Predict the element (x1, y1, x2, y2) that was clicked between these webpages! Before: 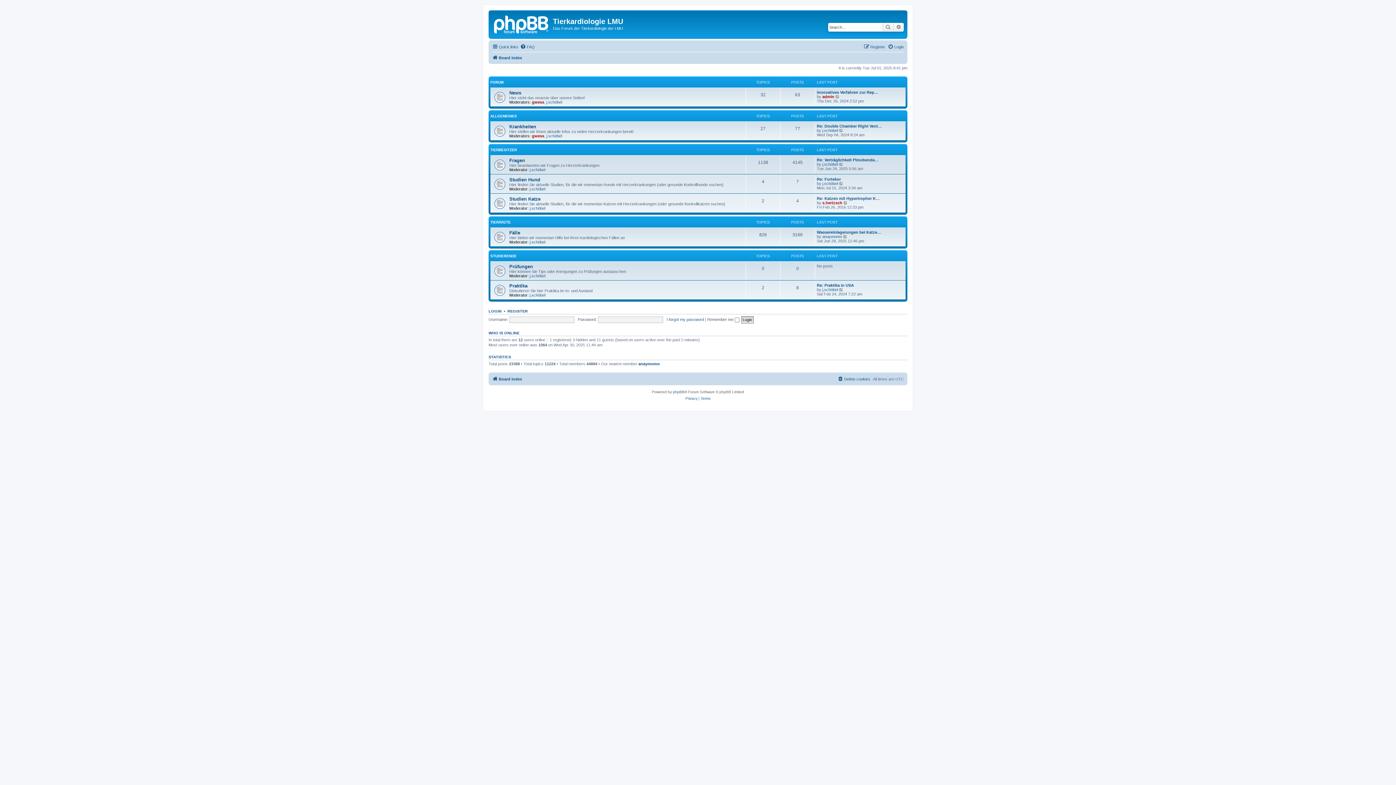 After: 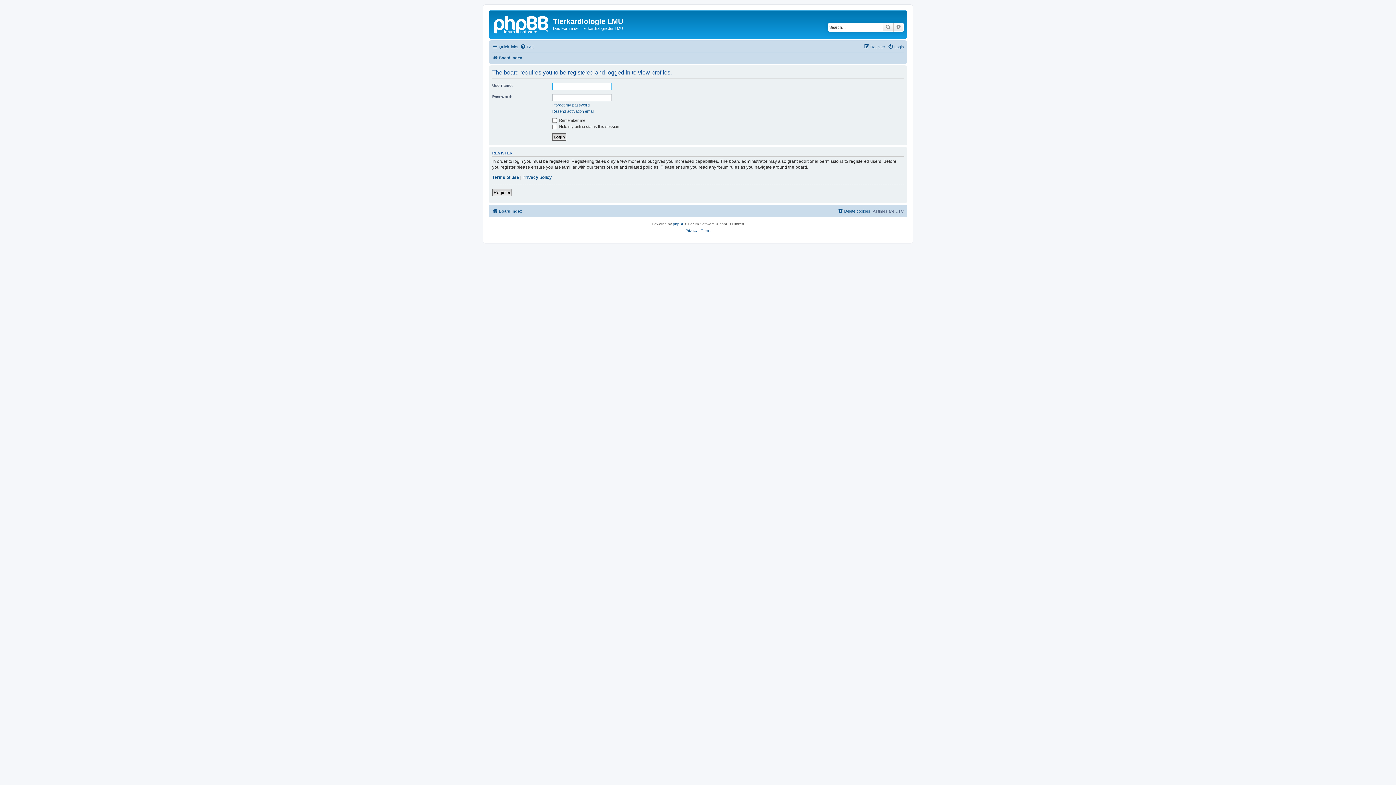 Action: bbox: (822, 234, 842, 238) label: anaymomo